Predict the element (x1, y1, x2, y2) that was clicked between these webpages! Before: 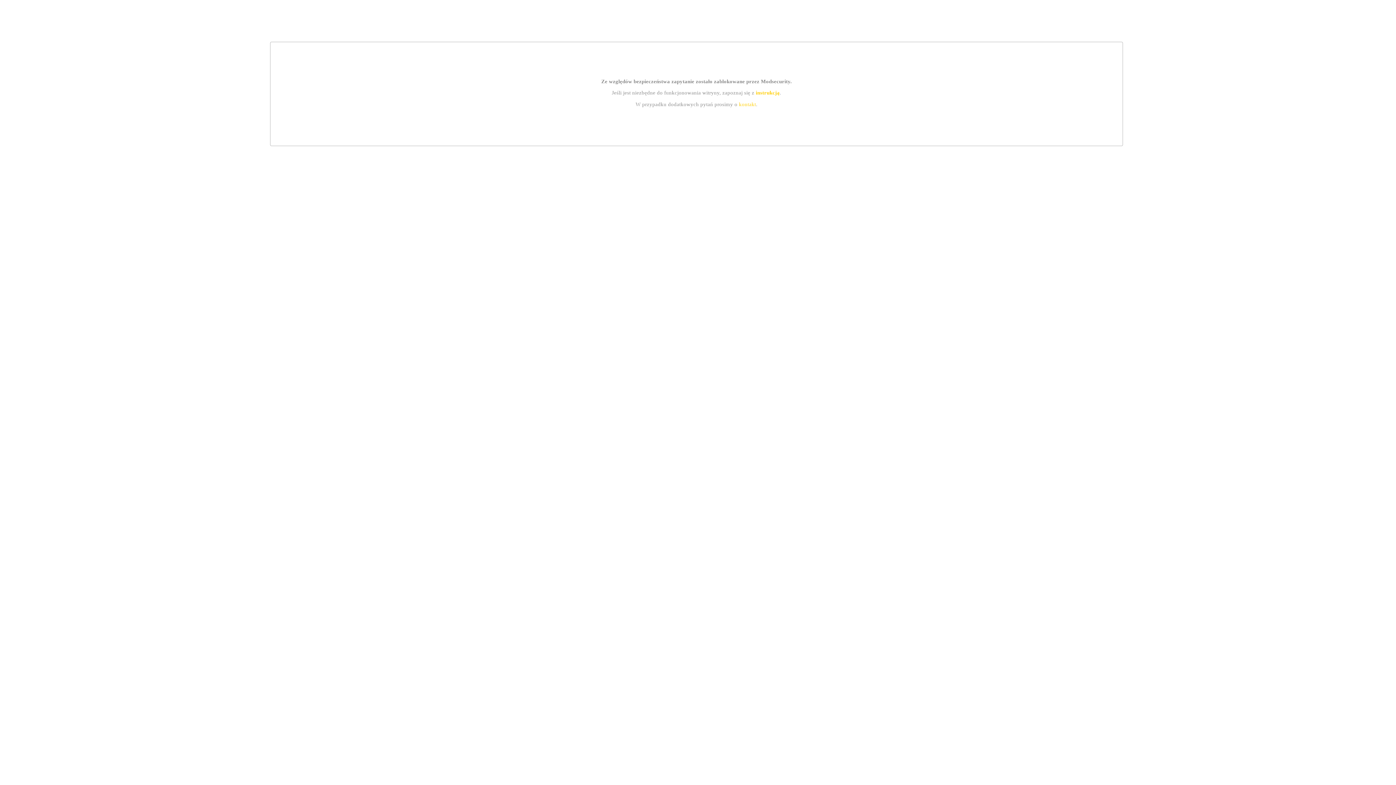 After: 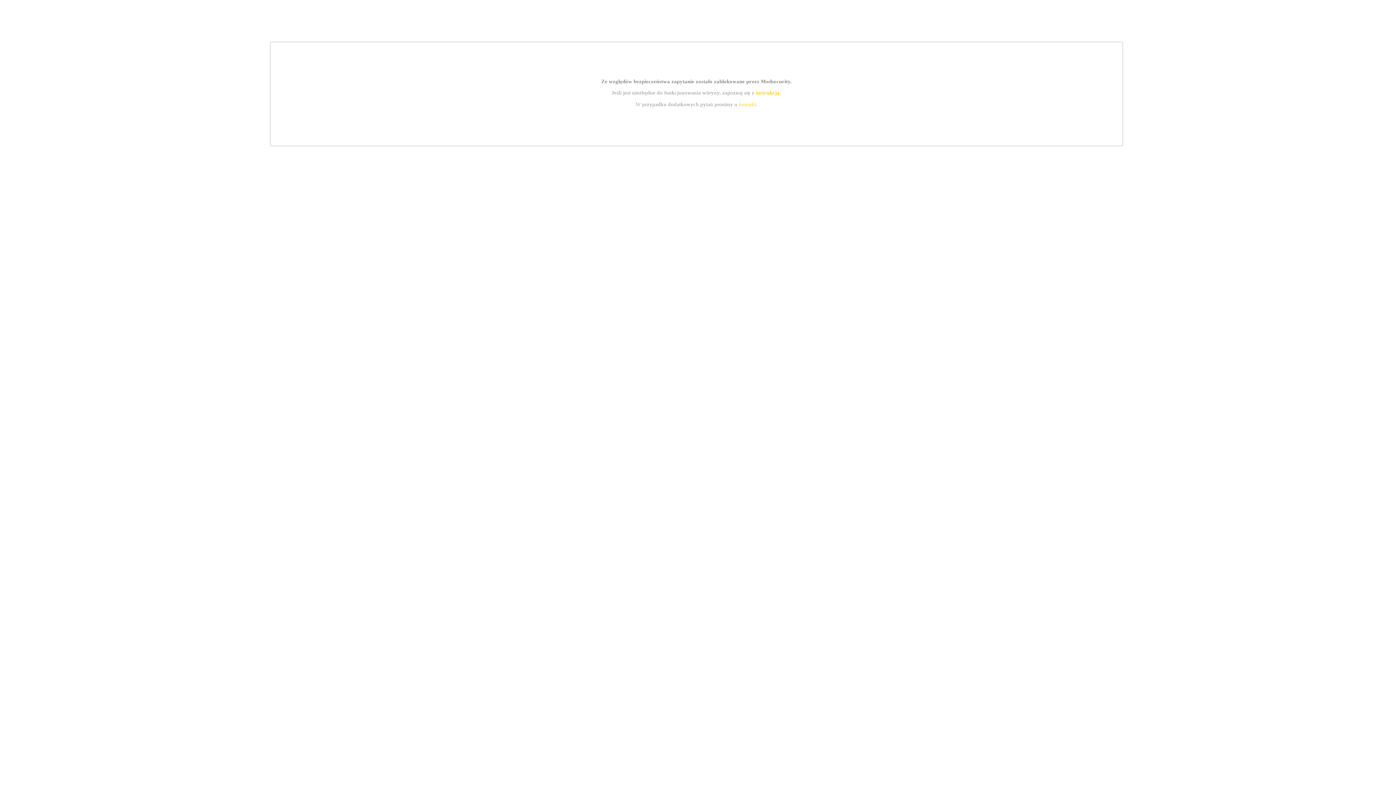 Action: bbox: (755, 89, 779, 95) label: instrukcją